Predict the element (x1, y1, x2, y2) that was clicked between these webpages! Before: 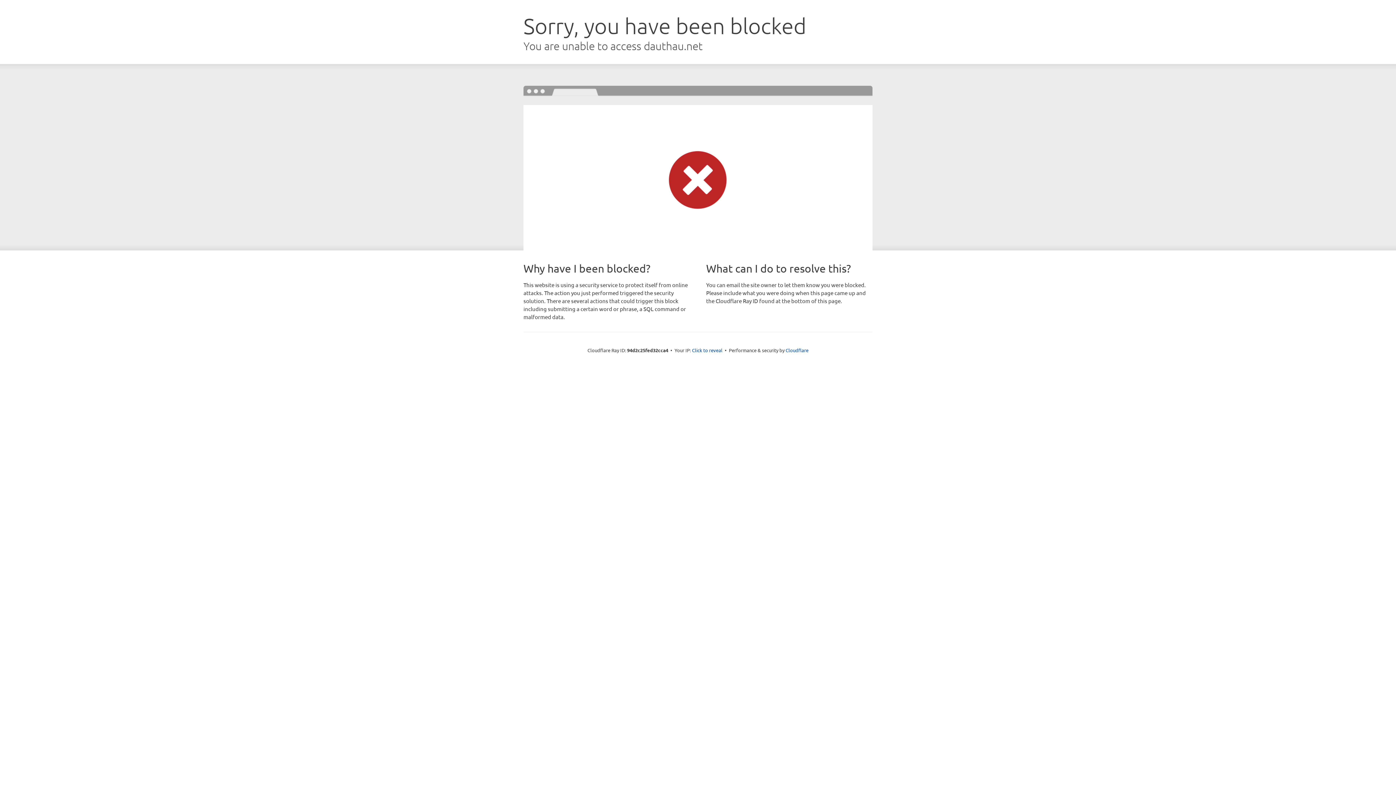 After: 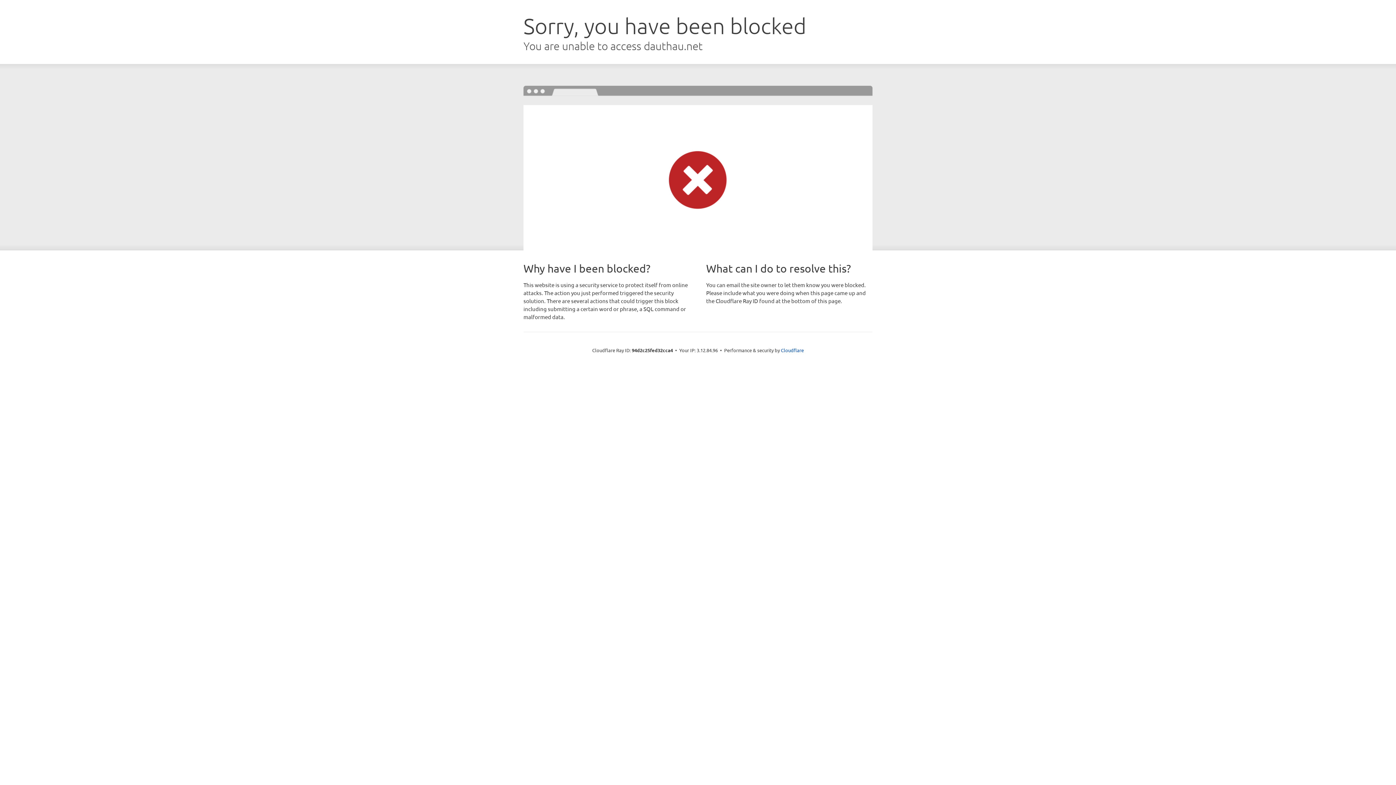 Action: label: Click to reveal bbox: (692, 346, 722, 353)